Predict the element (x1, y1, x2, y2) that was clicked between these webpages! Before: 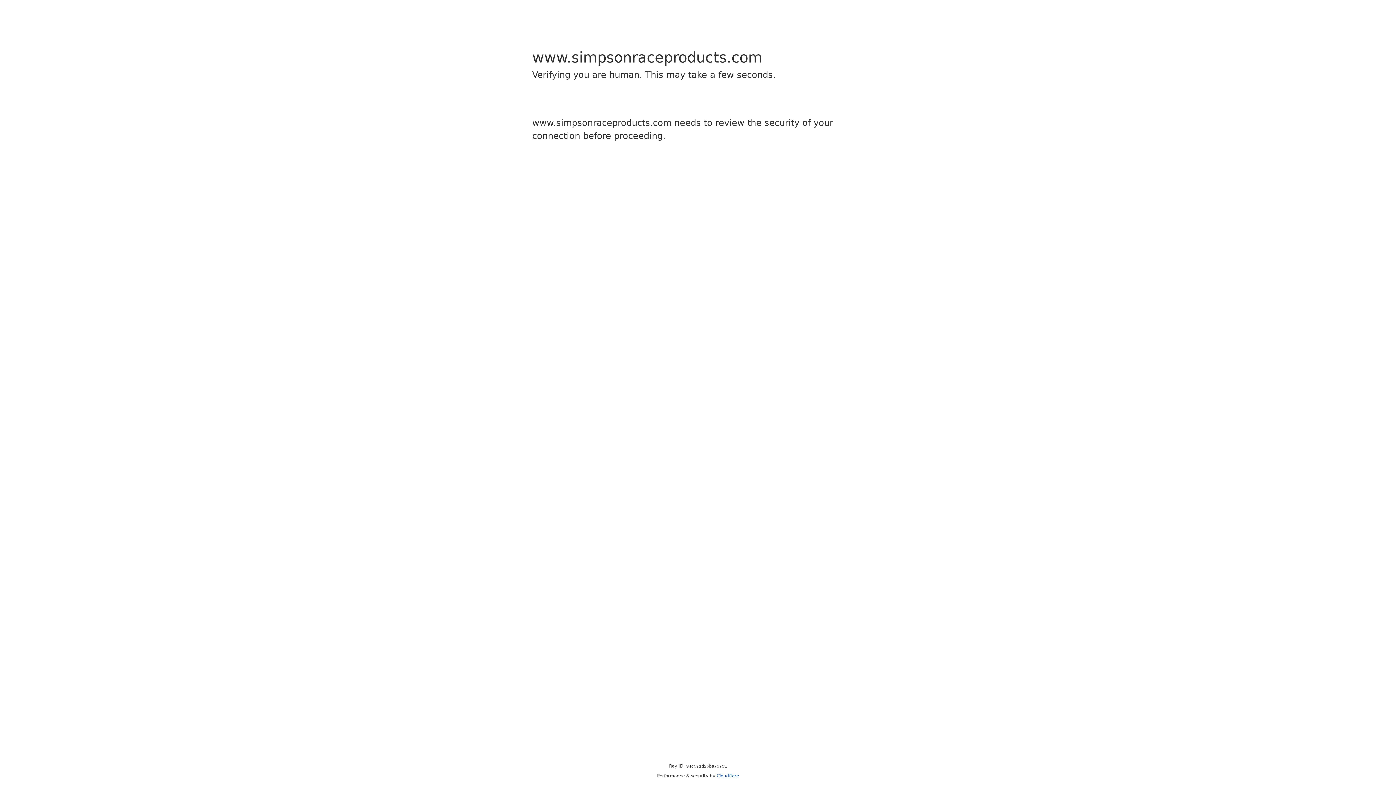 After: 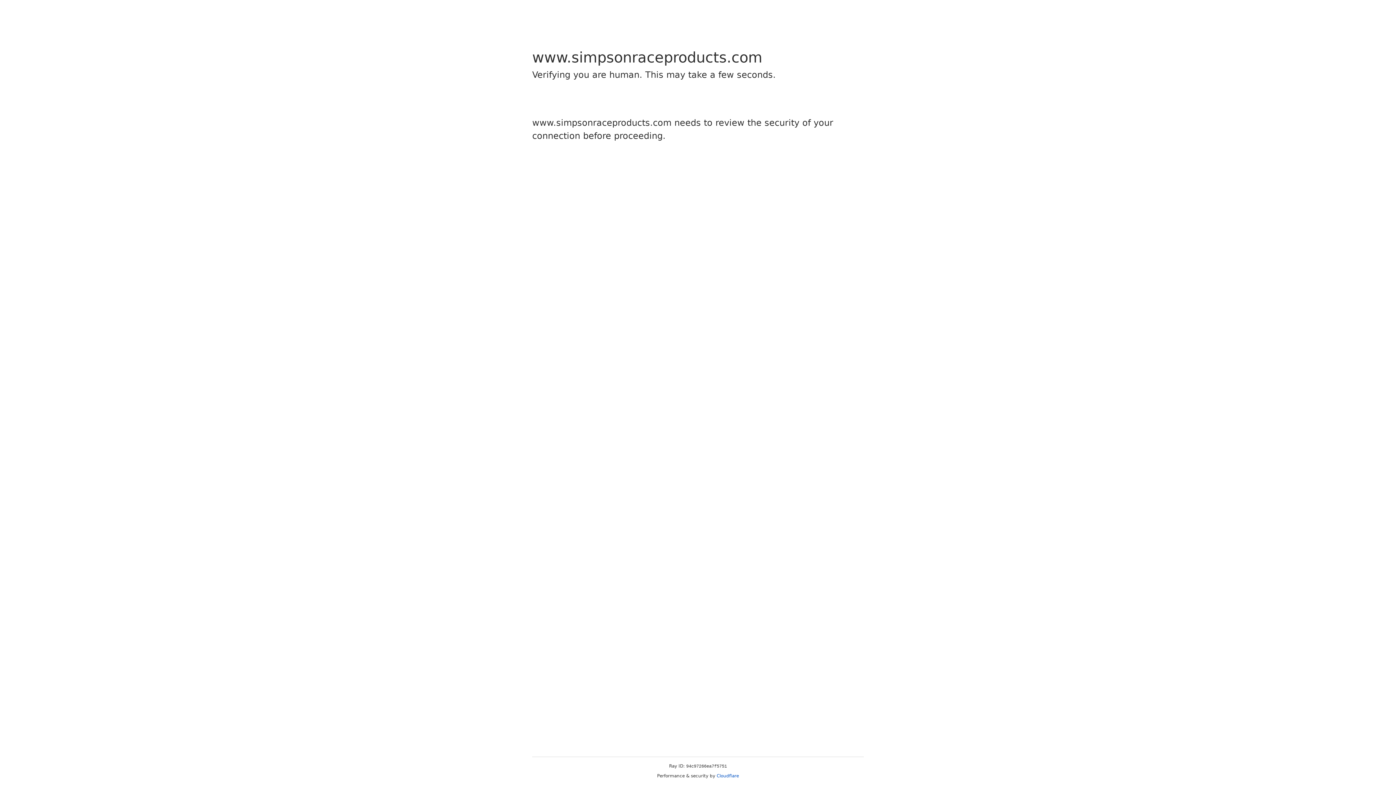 Action: label: Cloudflare bbox: (716, 773, 739, 778)